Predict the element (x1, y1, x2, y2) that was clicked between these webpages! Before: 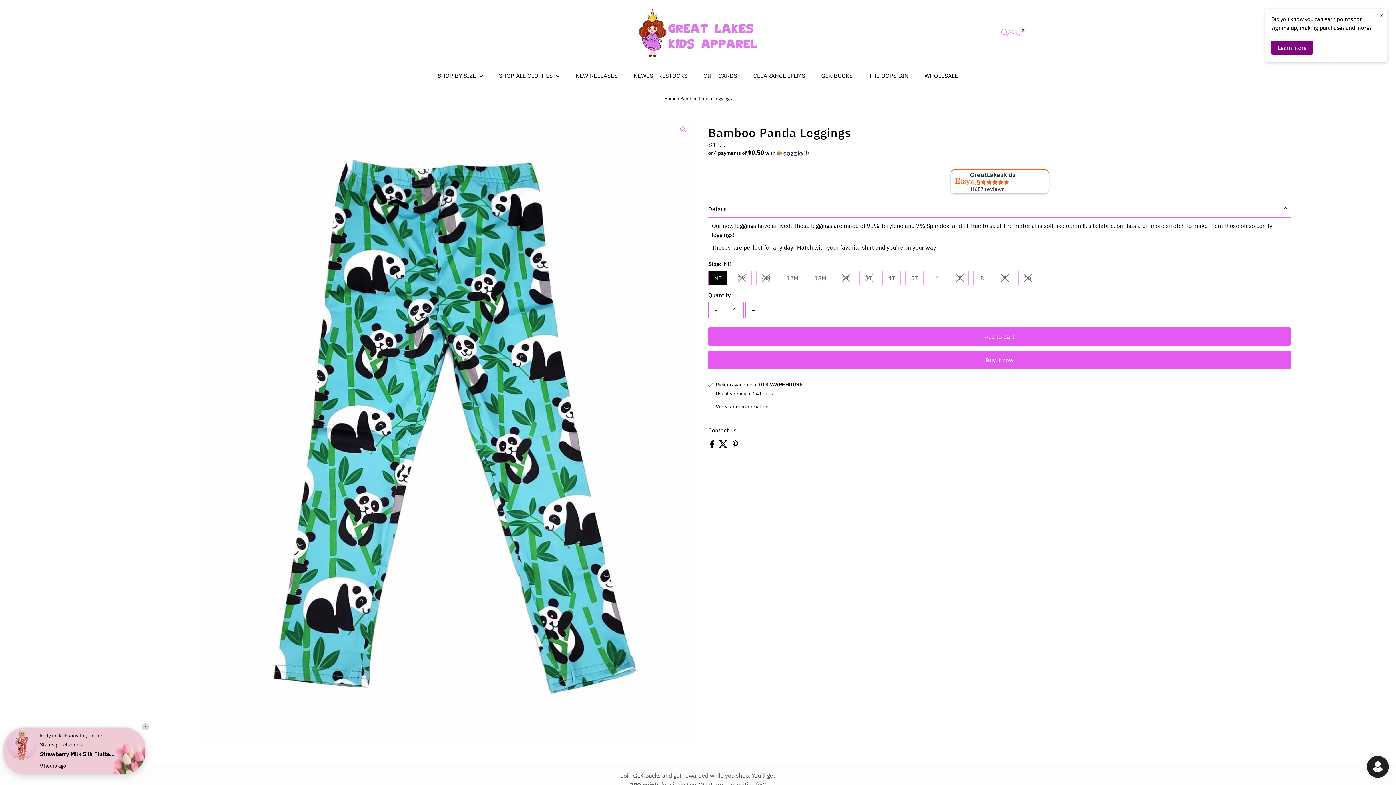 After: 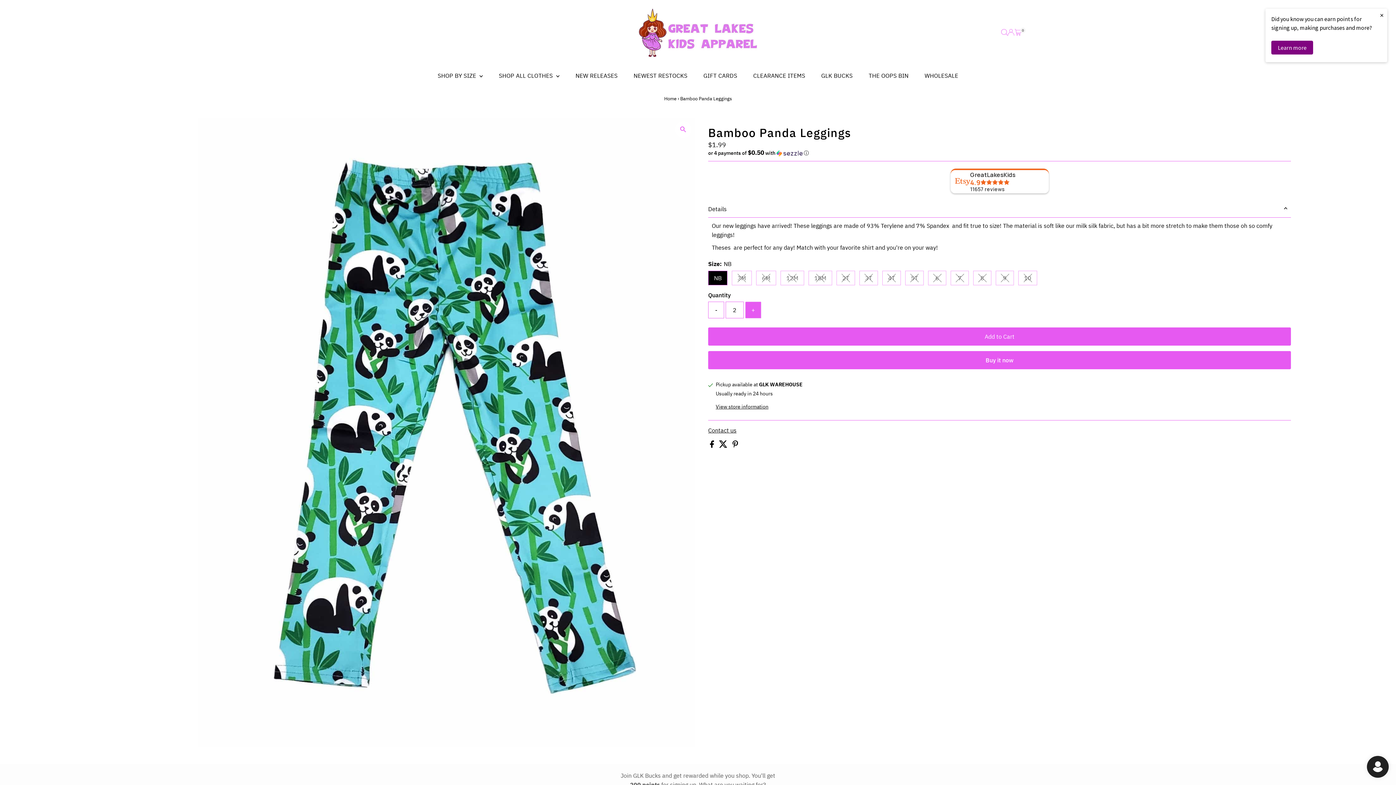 Action: label: + bbox: (745, 301, 761, 318)